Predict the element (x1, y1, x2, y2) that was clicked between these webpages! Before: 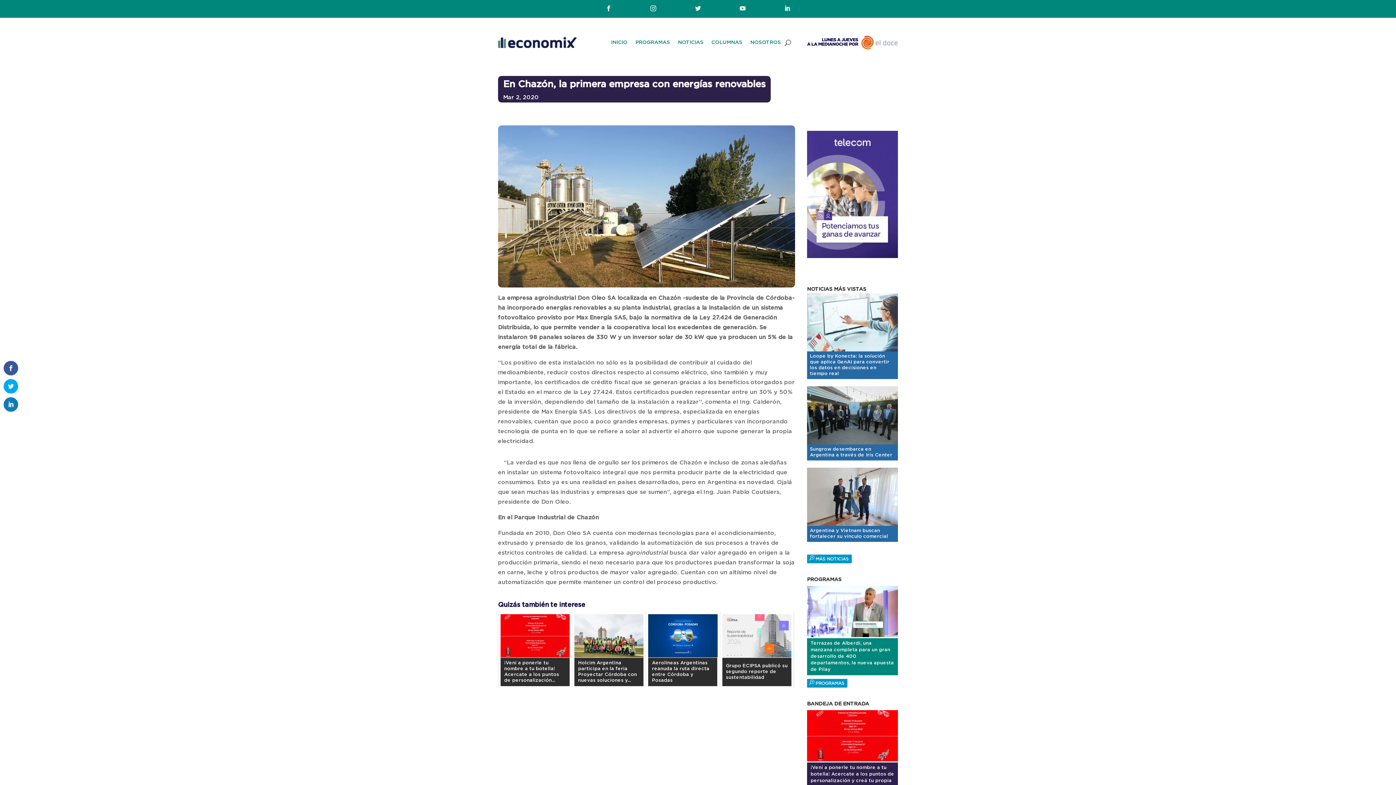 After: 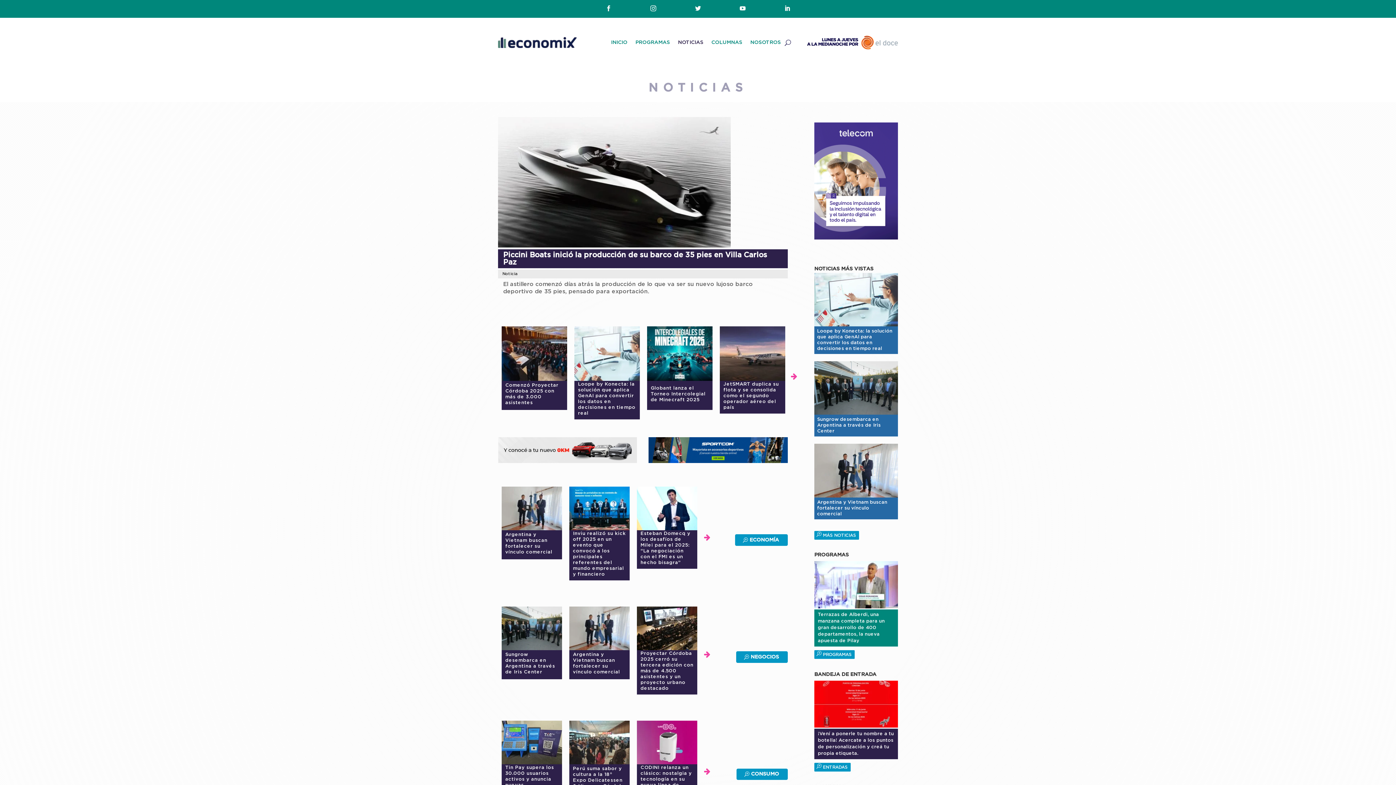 Action: bbox: (678, 28, 703, 56) label: NOTICIAS